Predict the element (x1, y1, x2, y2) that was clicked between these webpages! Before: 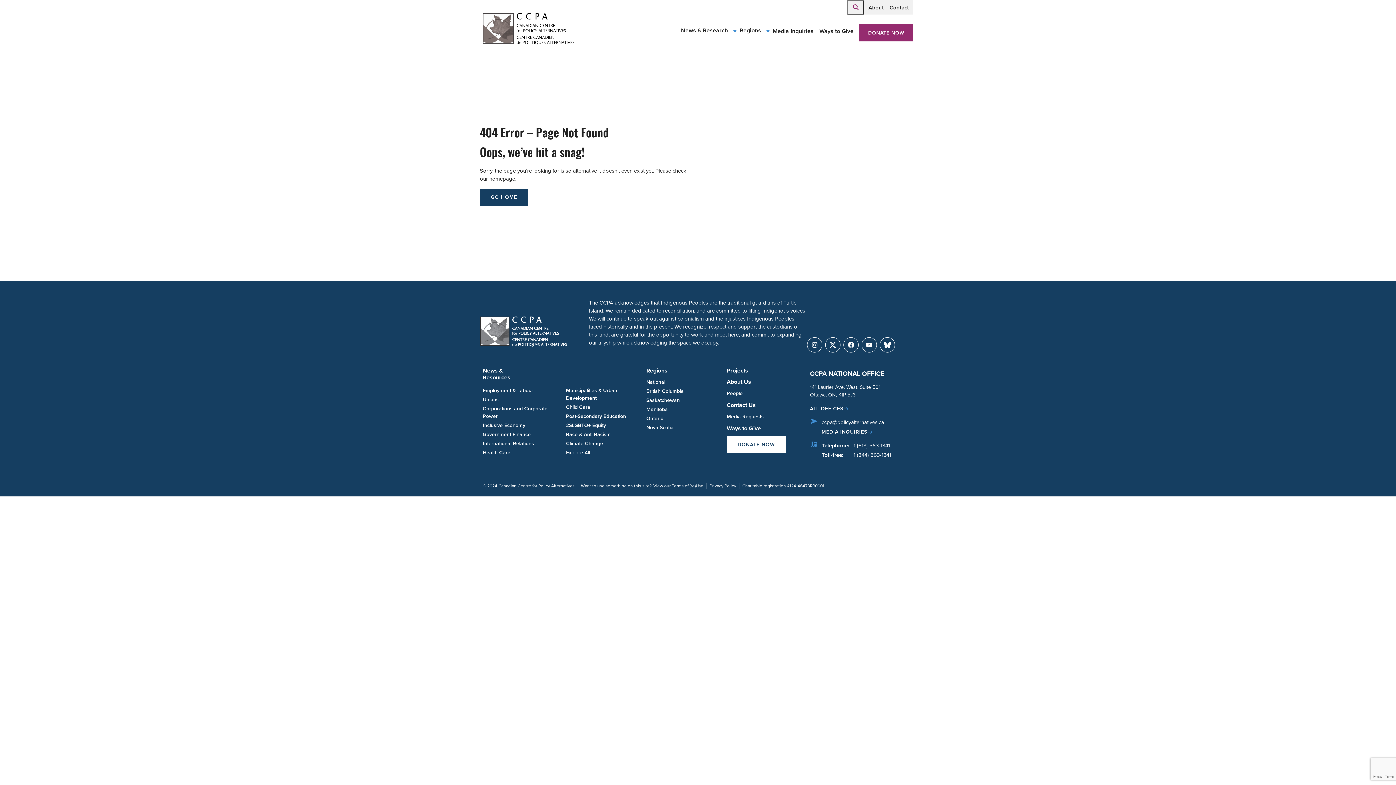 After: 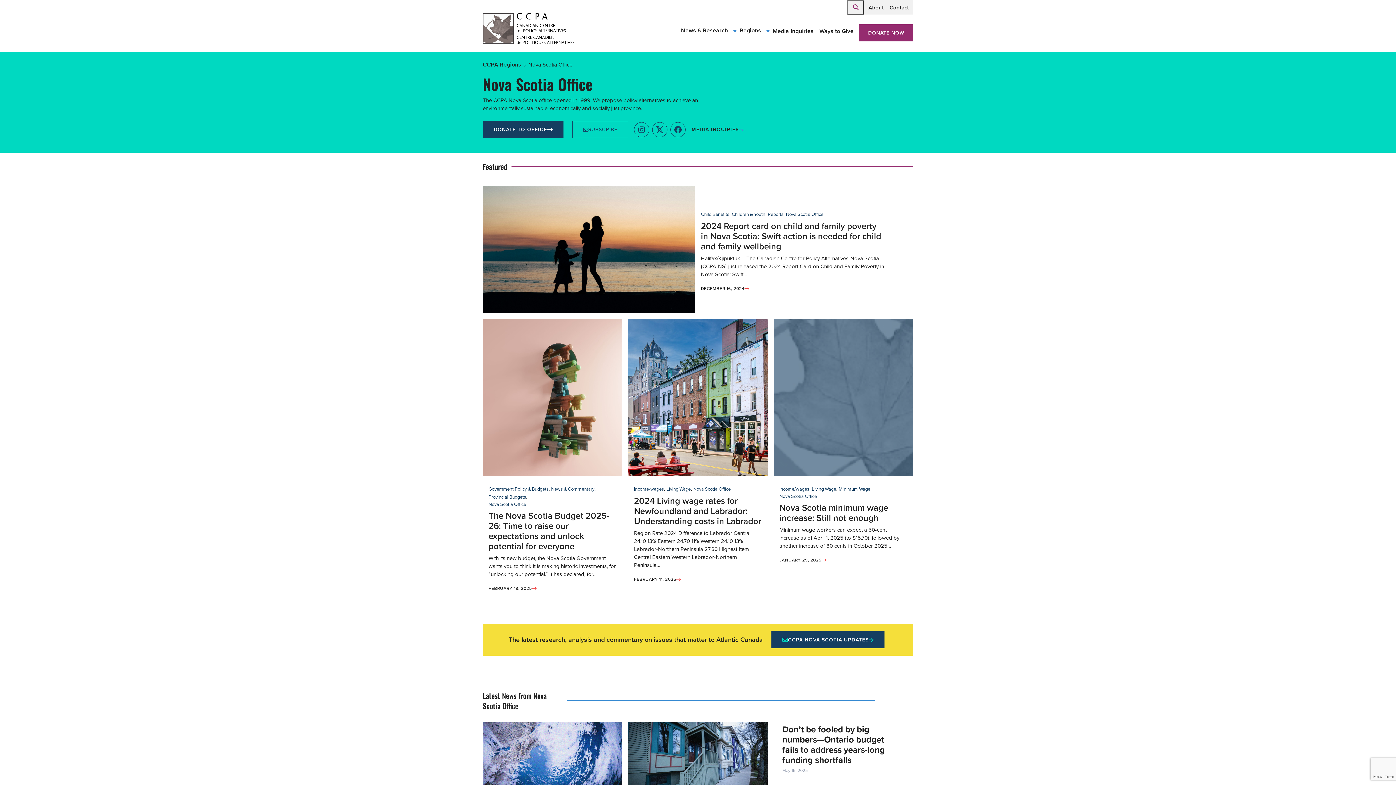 Action: bbox: (646, 424, 673, 433) label: Nova Scotia